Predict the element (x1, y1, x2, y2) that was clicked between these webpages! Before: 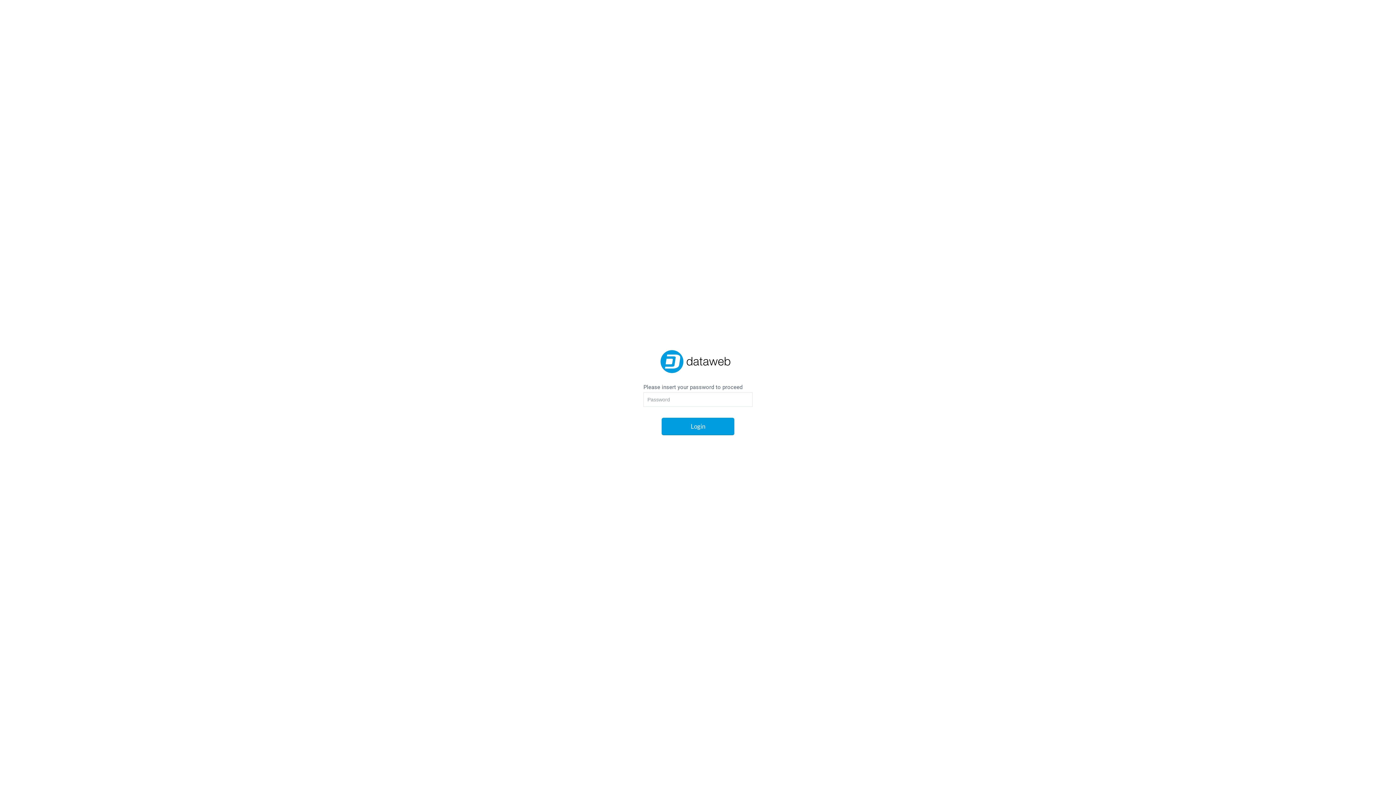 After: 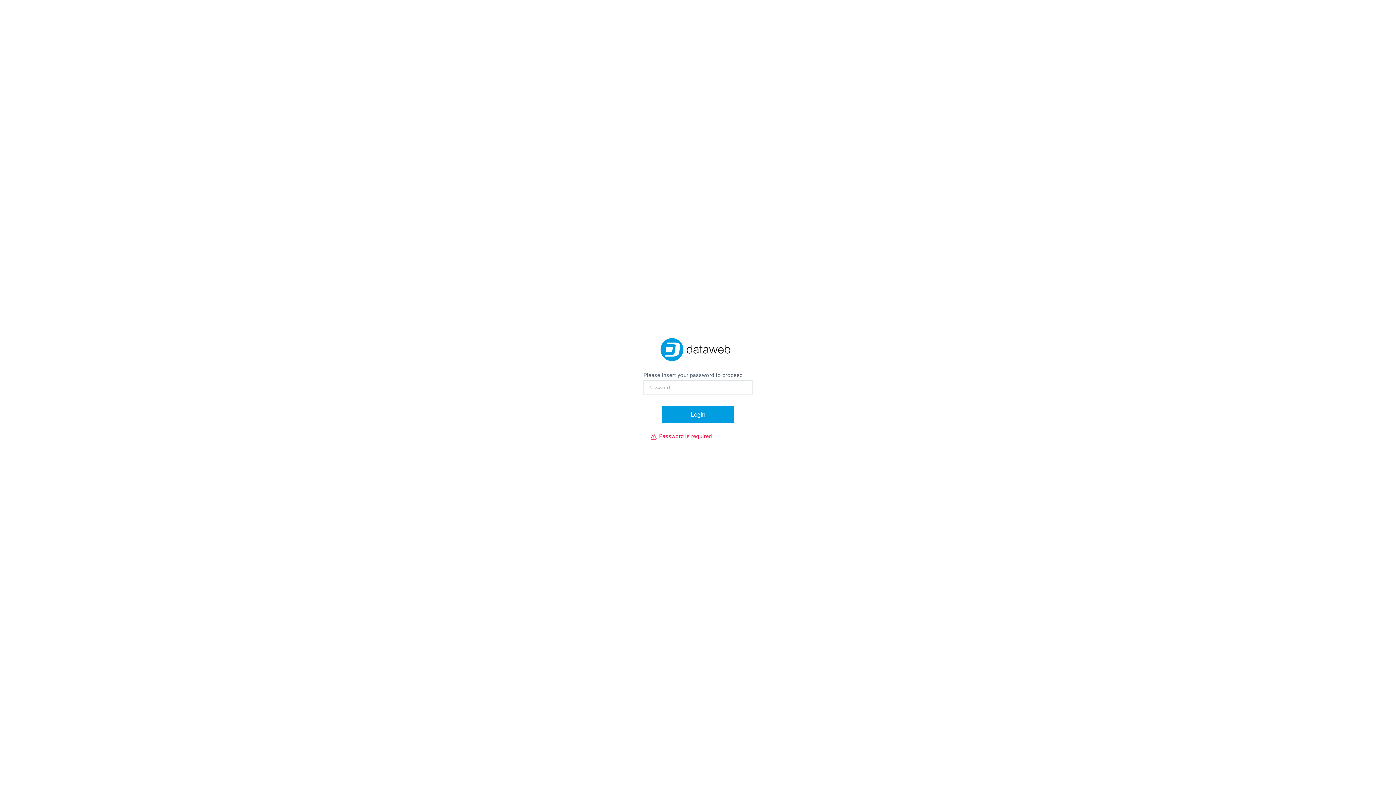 Action: label: Login bbox: (661, 418, 734, 435)